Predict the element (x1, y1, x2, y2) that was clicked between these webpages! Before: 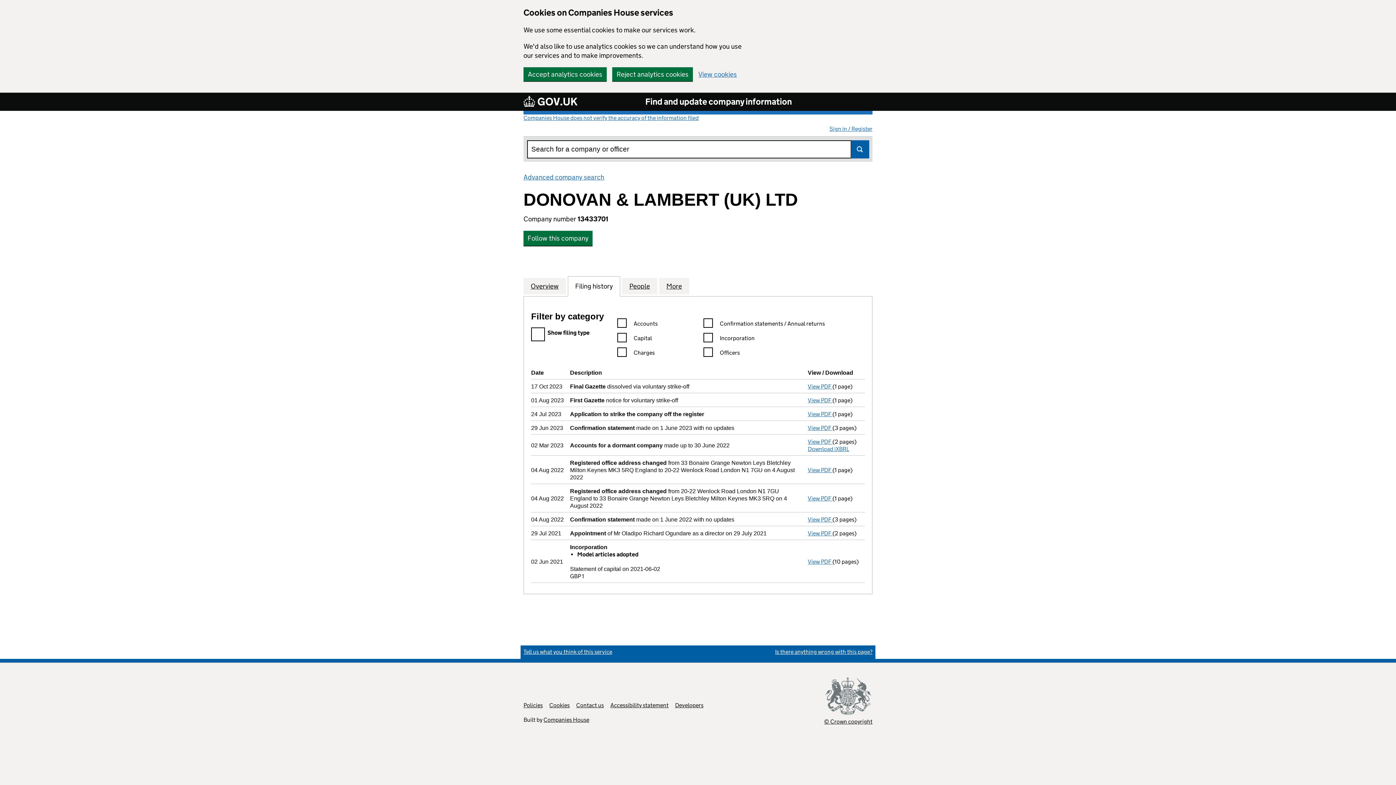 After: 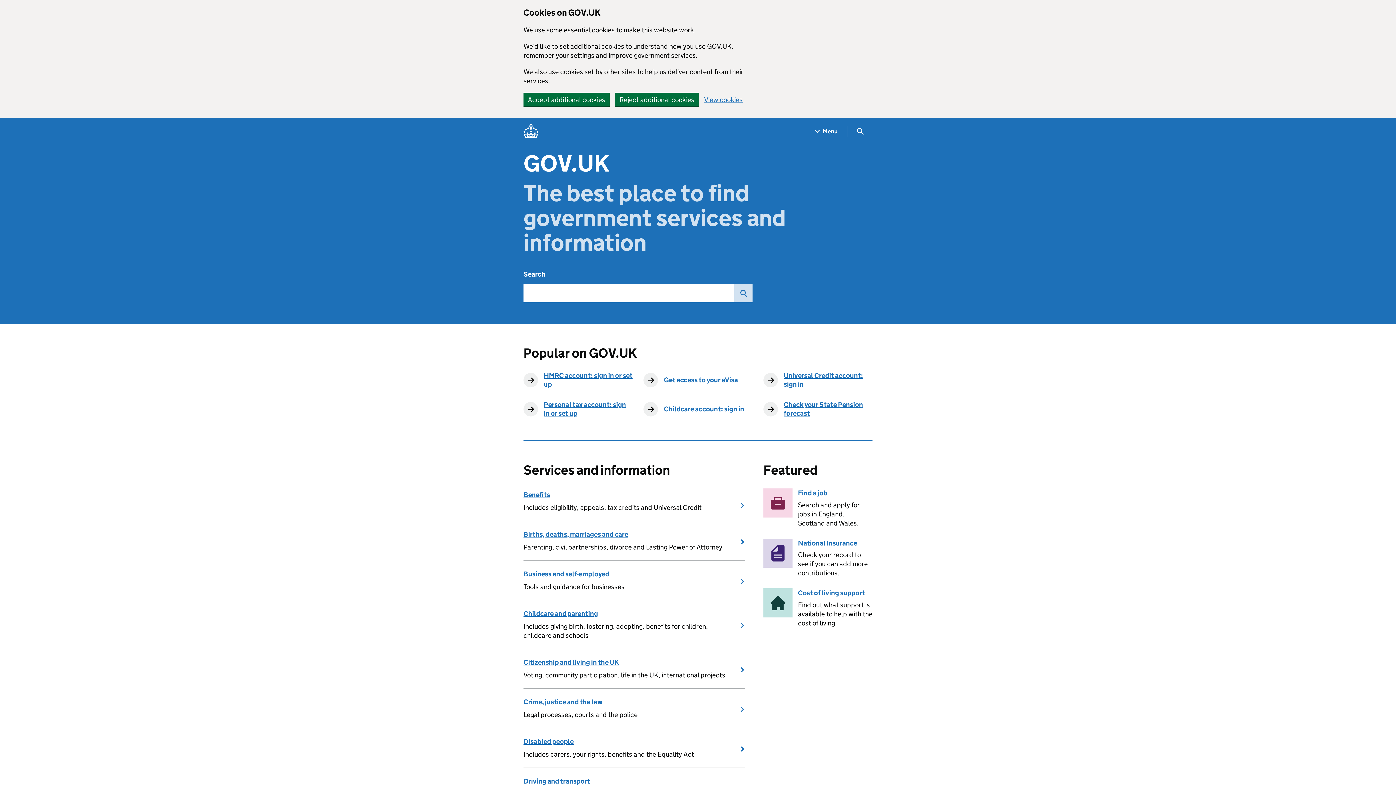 Action: label:  GOV.UK bbox: (523, 96, 579, 107)